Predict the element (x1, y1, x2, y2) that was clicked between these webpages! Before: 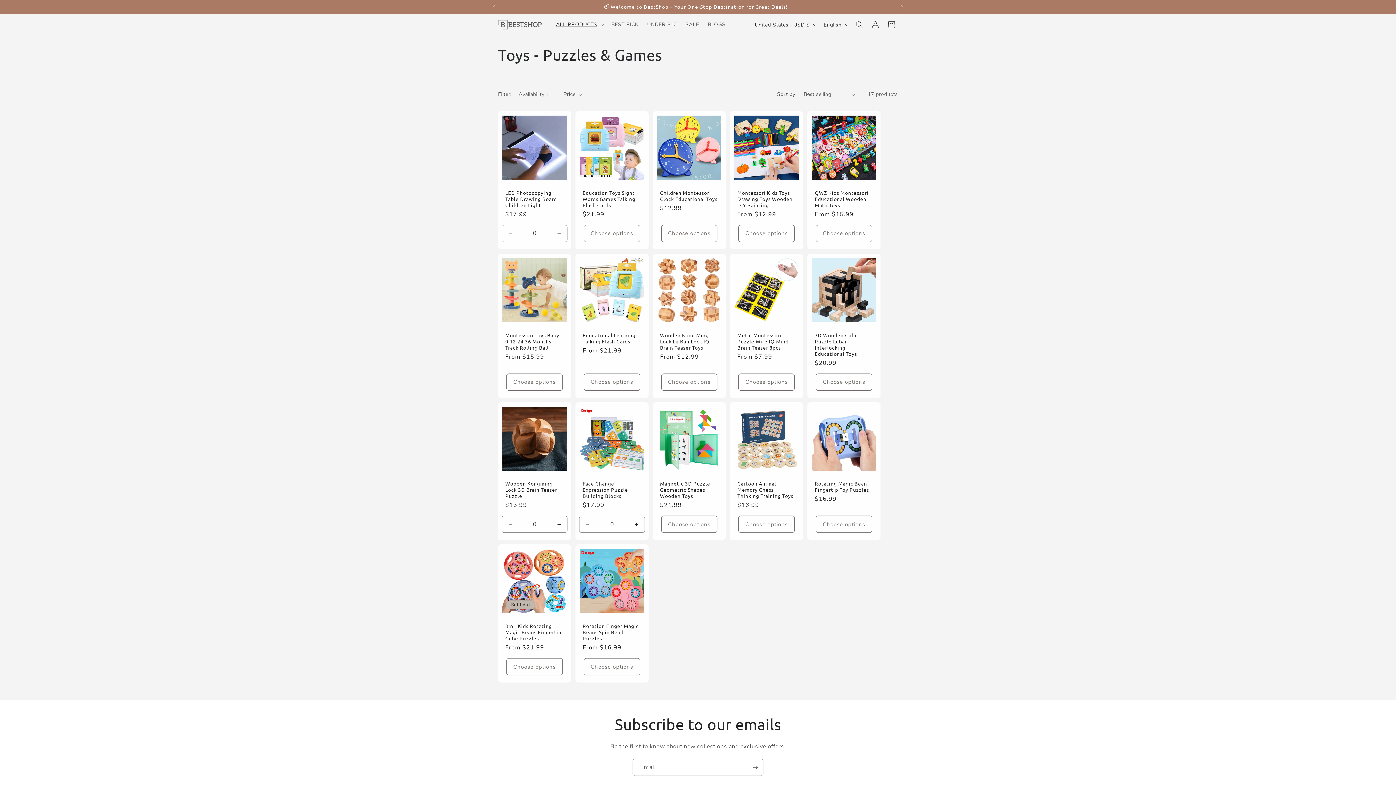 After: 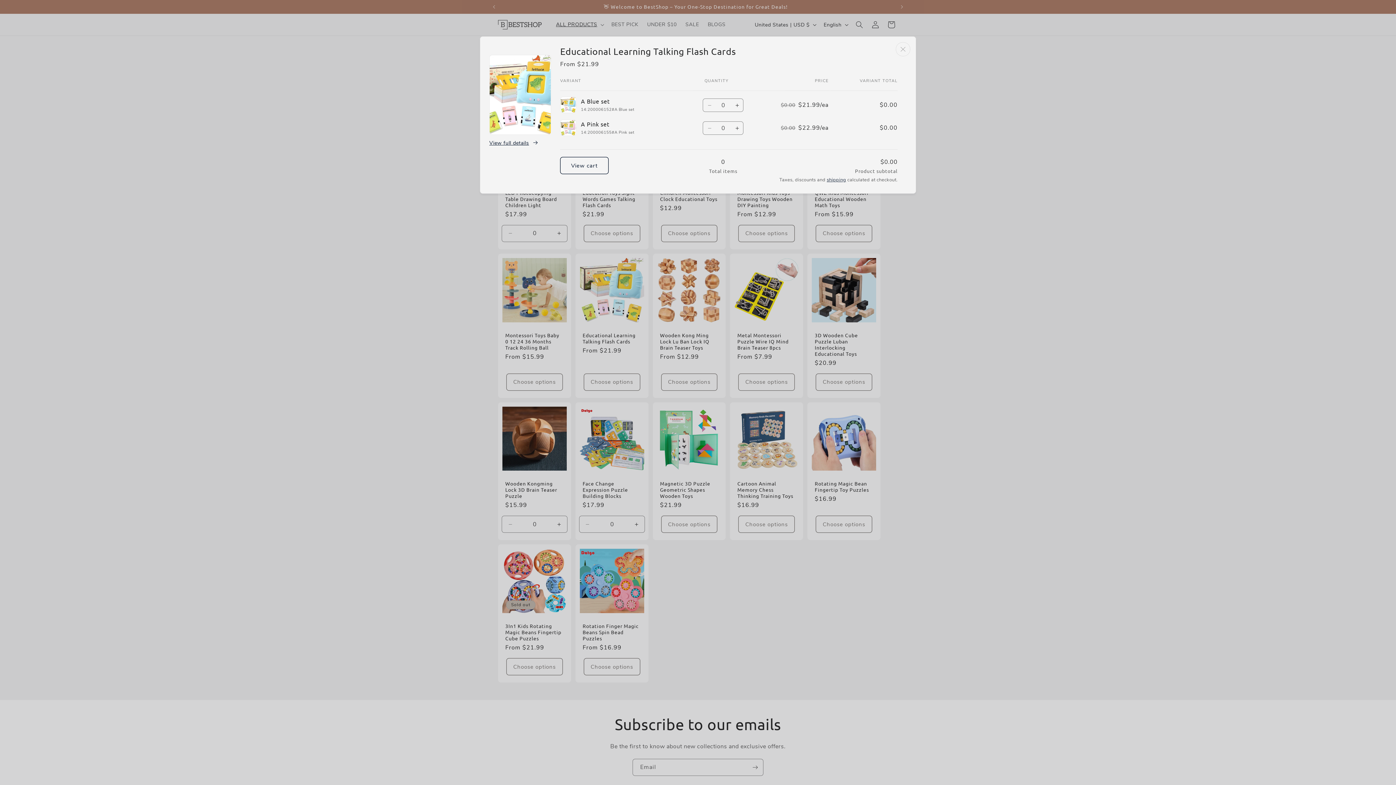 Action: label: Choose options bbox: (583, 373, 640, 390)